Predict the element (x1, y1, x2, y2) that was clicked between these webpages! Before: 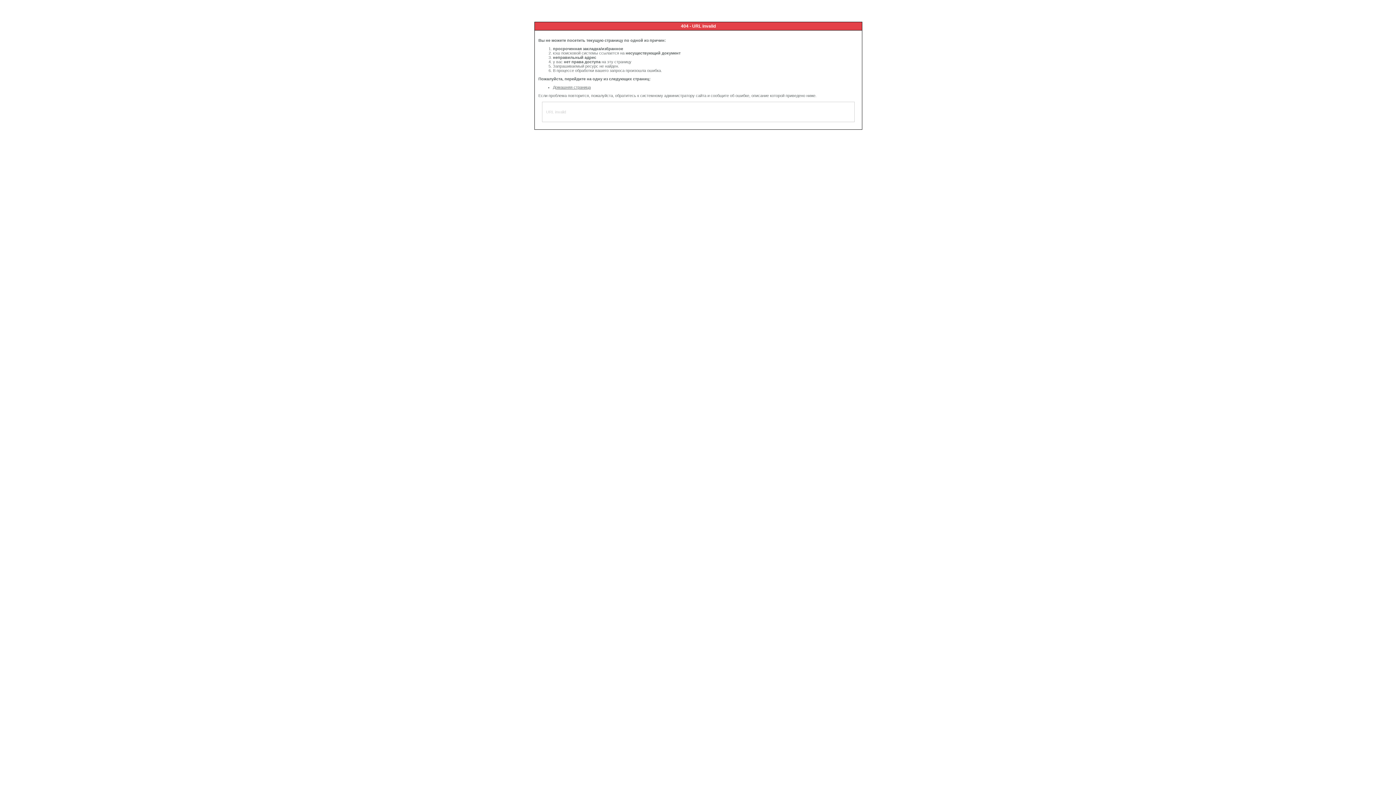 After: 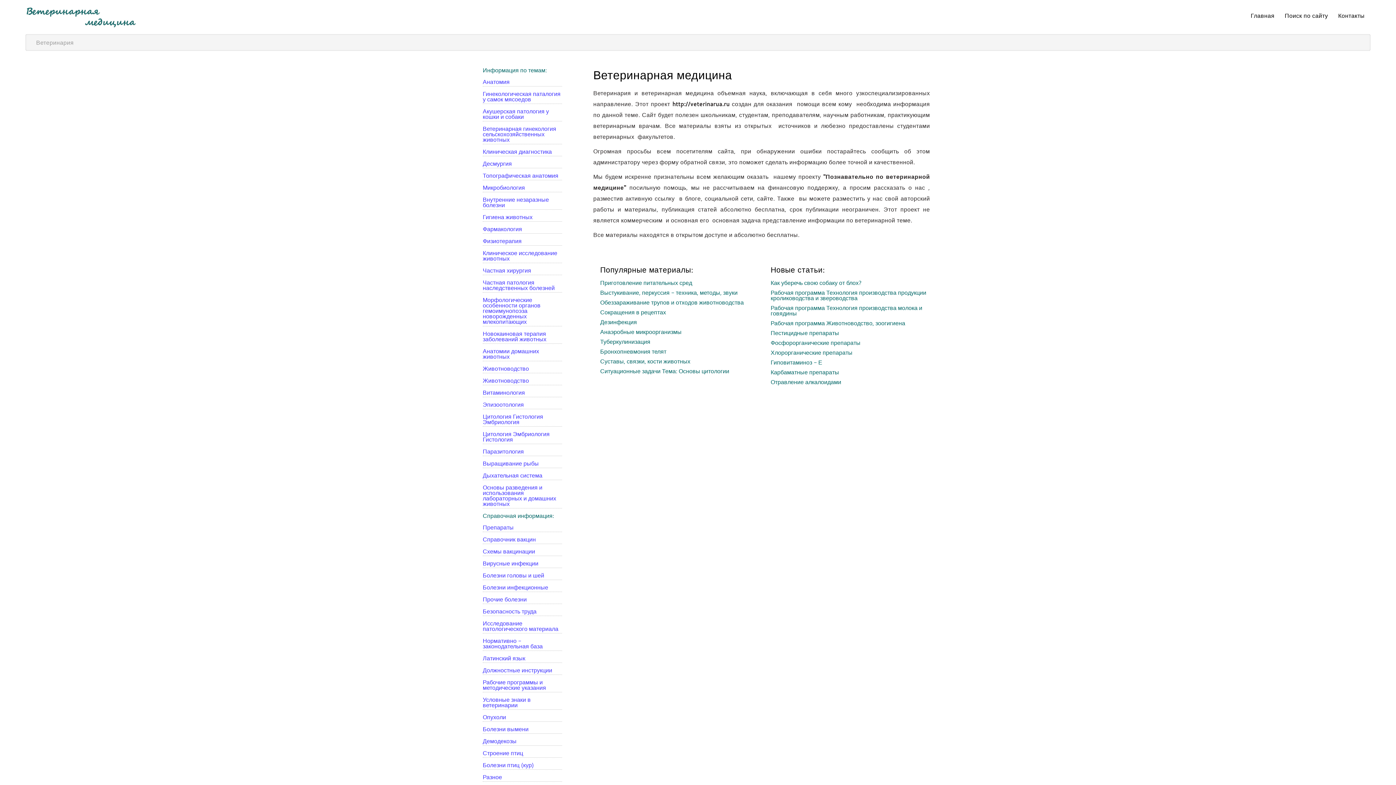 Action: label: Домашняя страница bbox: (553, 85, 590, 89)